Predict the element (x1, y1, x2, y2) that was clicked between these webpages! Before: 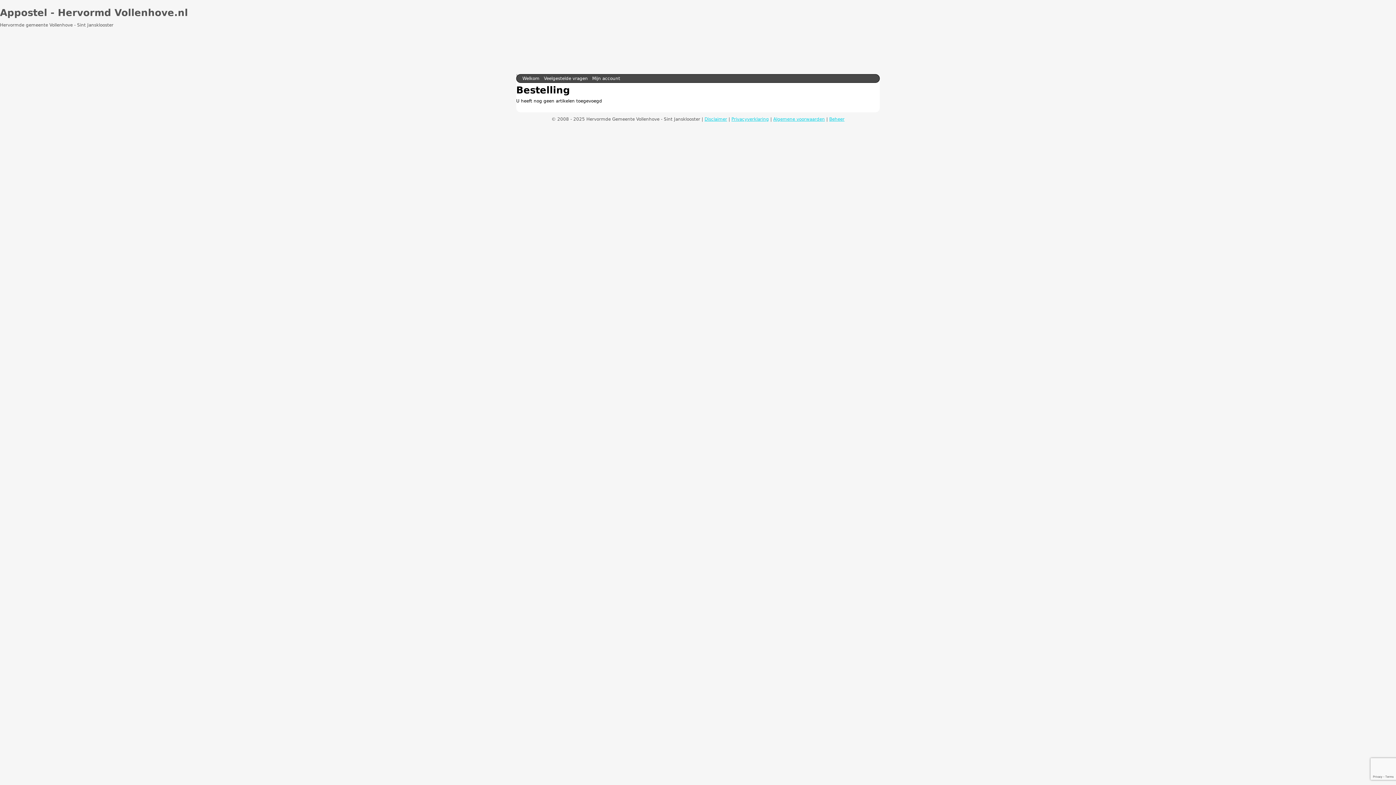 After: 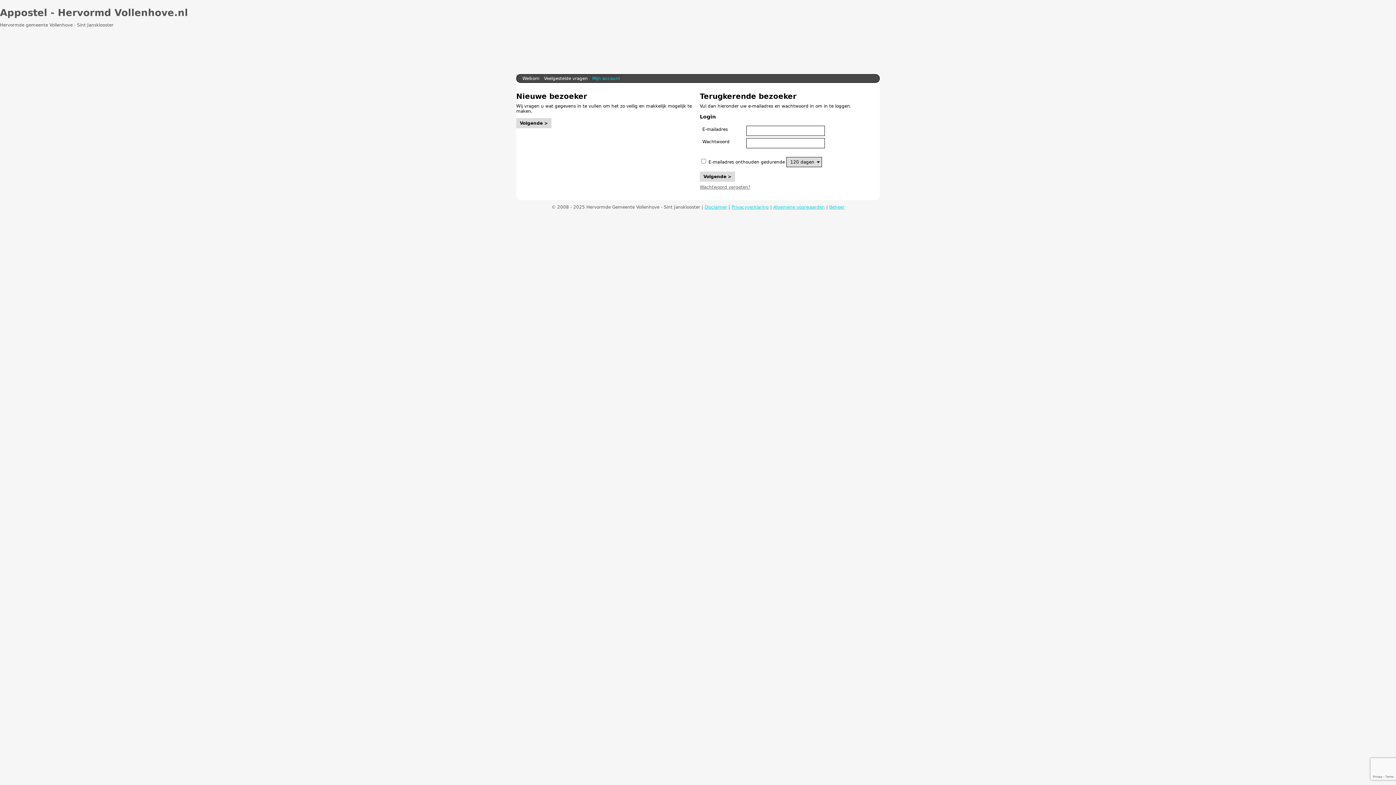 Action: label: Mijn account bbox: (590, 74, 622, 82)